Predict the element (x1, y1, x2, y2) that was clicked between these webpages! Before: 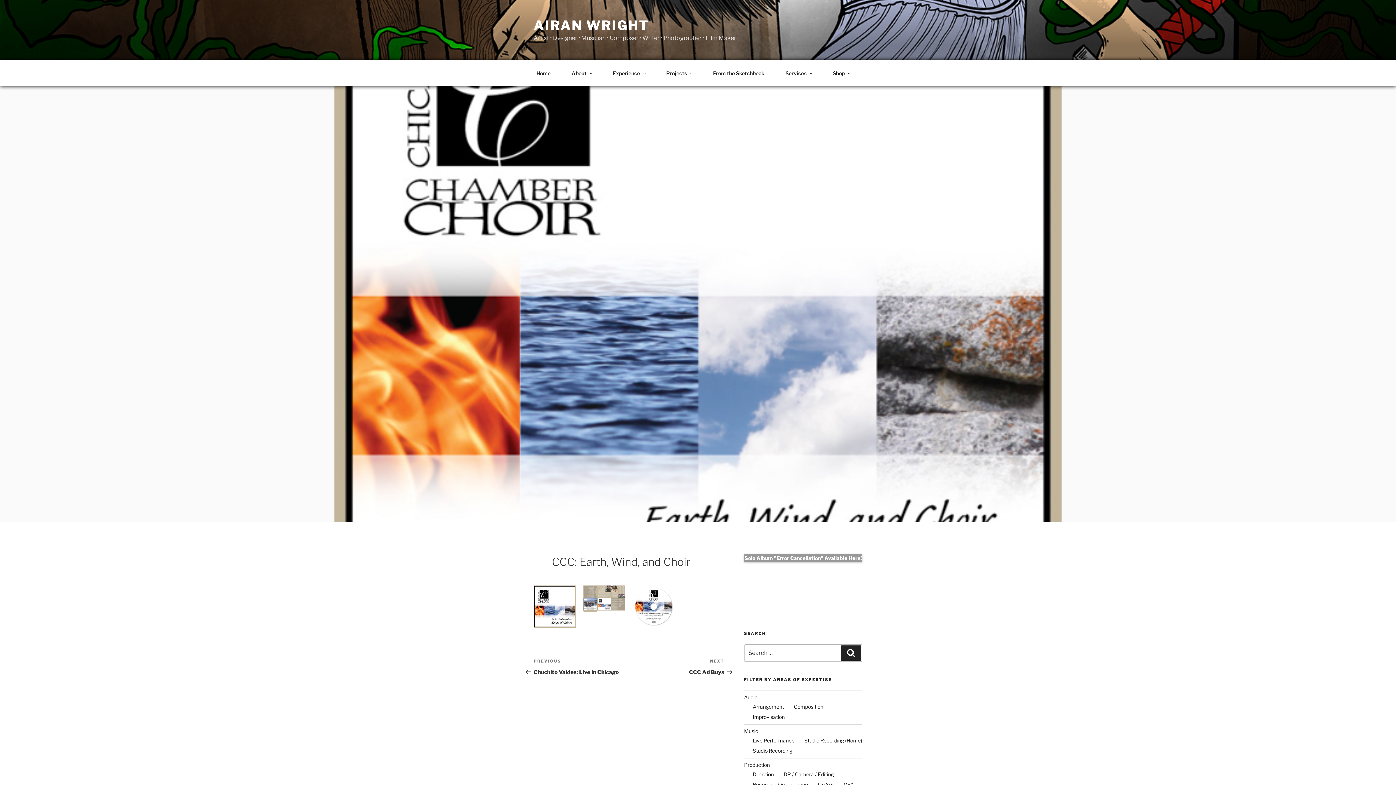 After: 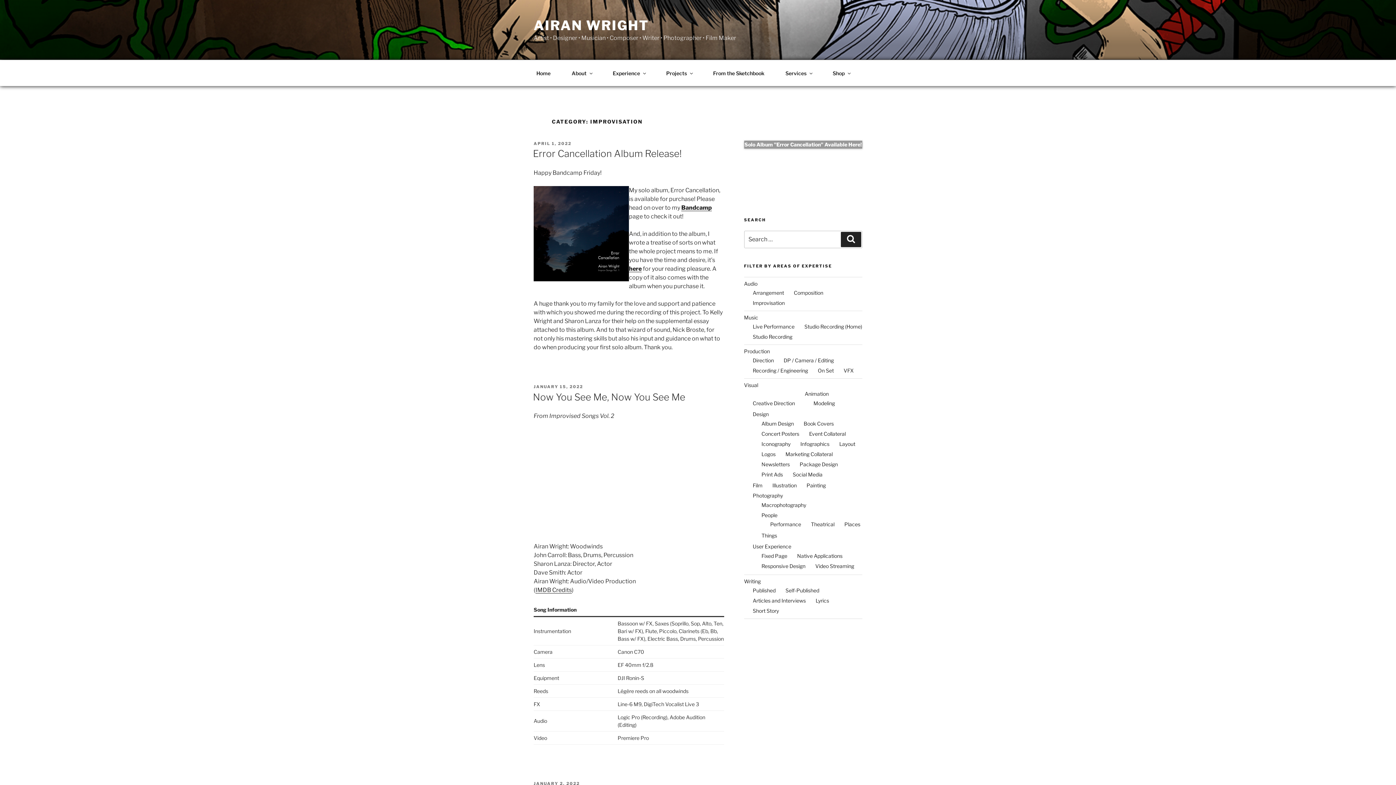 Action: label: Improvisation bbox: (752, 714, 784, 720)